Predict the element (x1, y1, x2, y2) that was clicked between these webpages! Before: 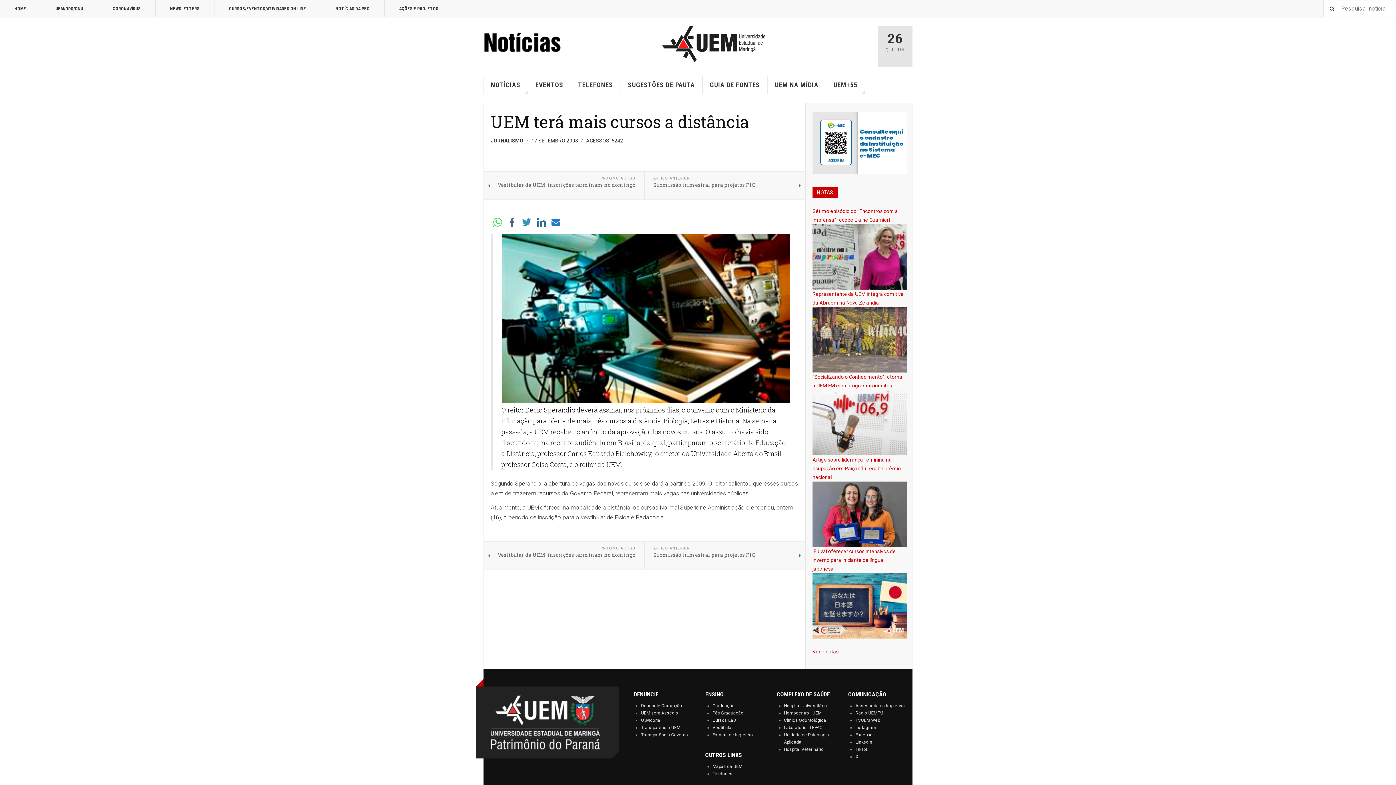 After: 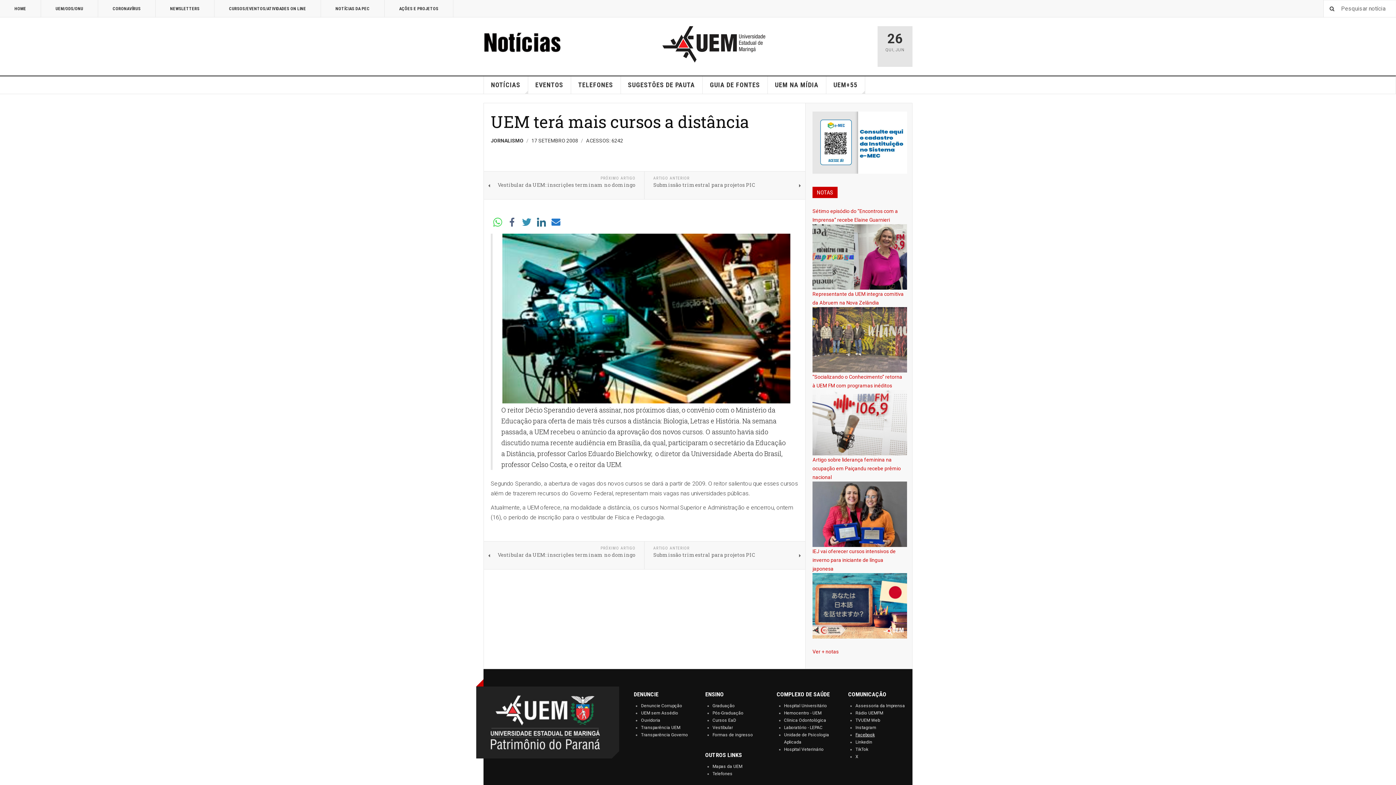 Action: label: Facebook bbox: (855, 732, 875, 737)